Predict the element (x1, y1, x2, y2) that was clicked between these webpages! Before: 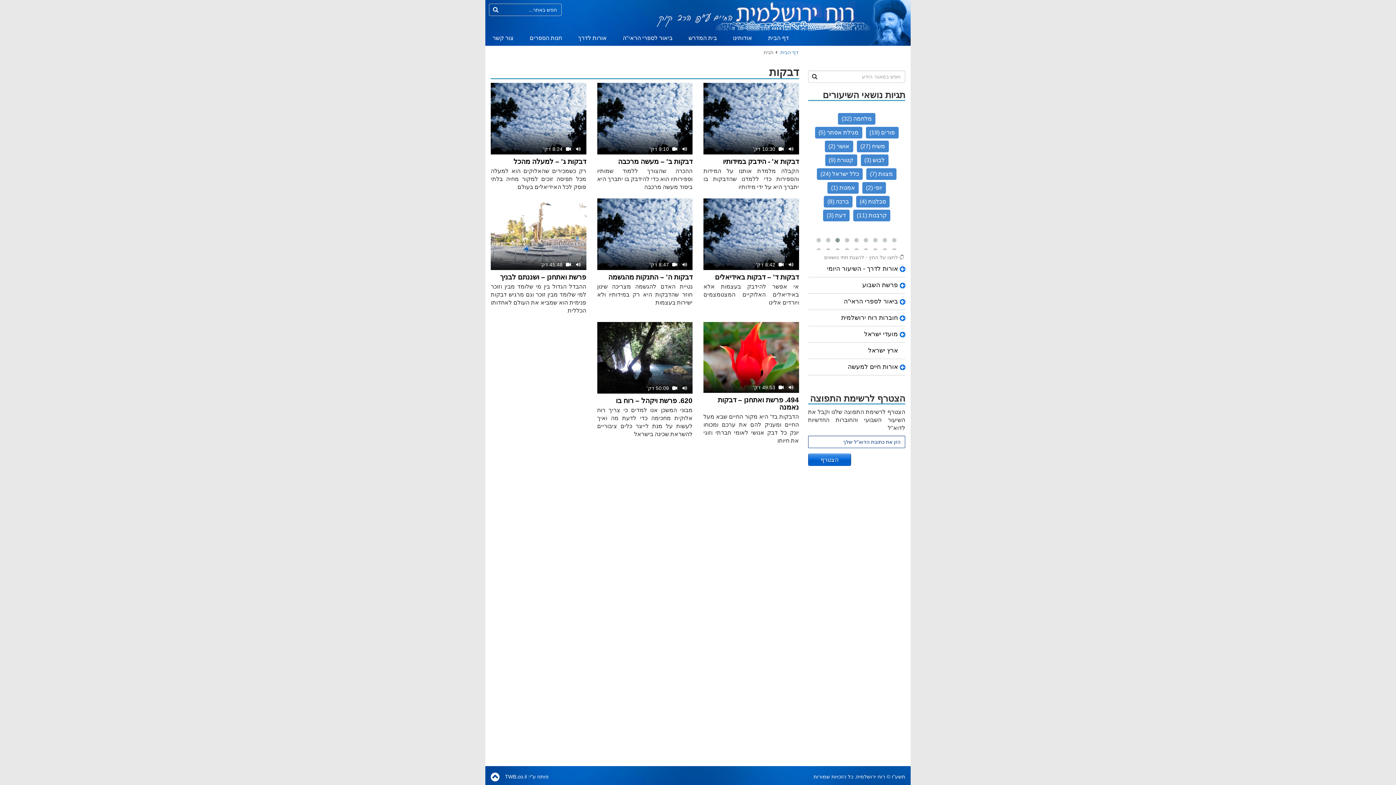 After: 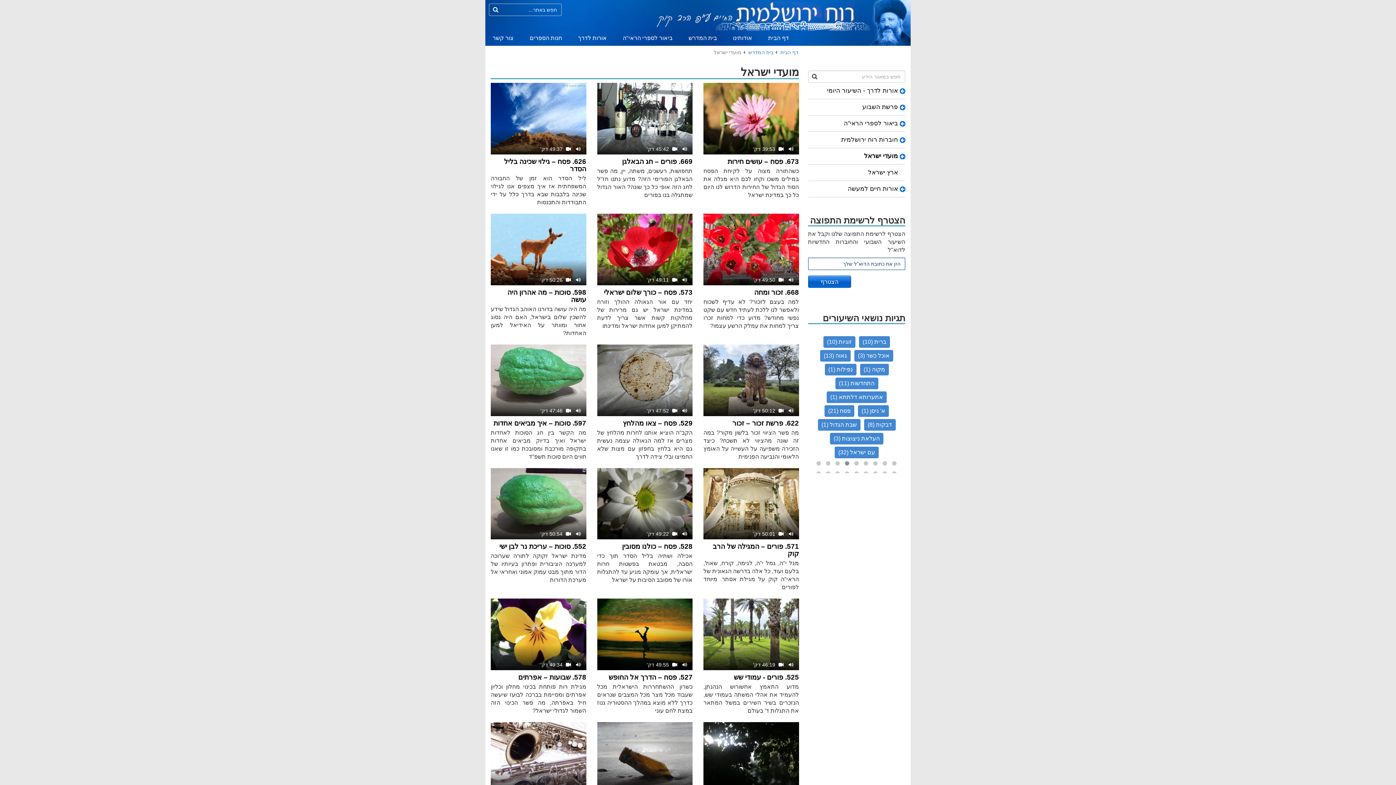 Action: bbox: (808, 326, 905, 342) label: מועדי ישראל